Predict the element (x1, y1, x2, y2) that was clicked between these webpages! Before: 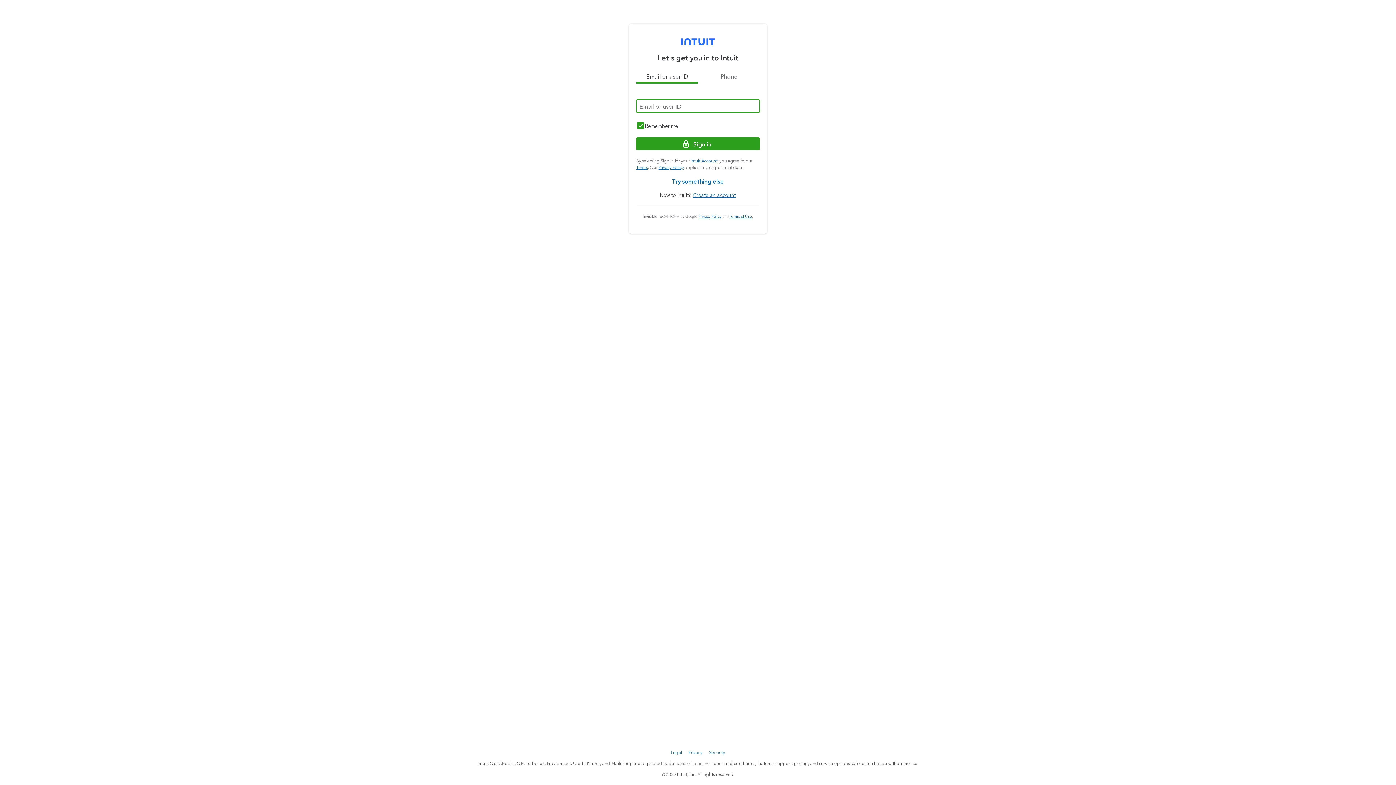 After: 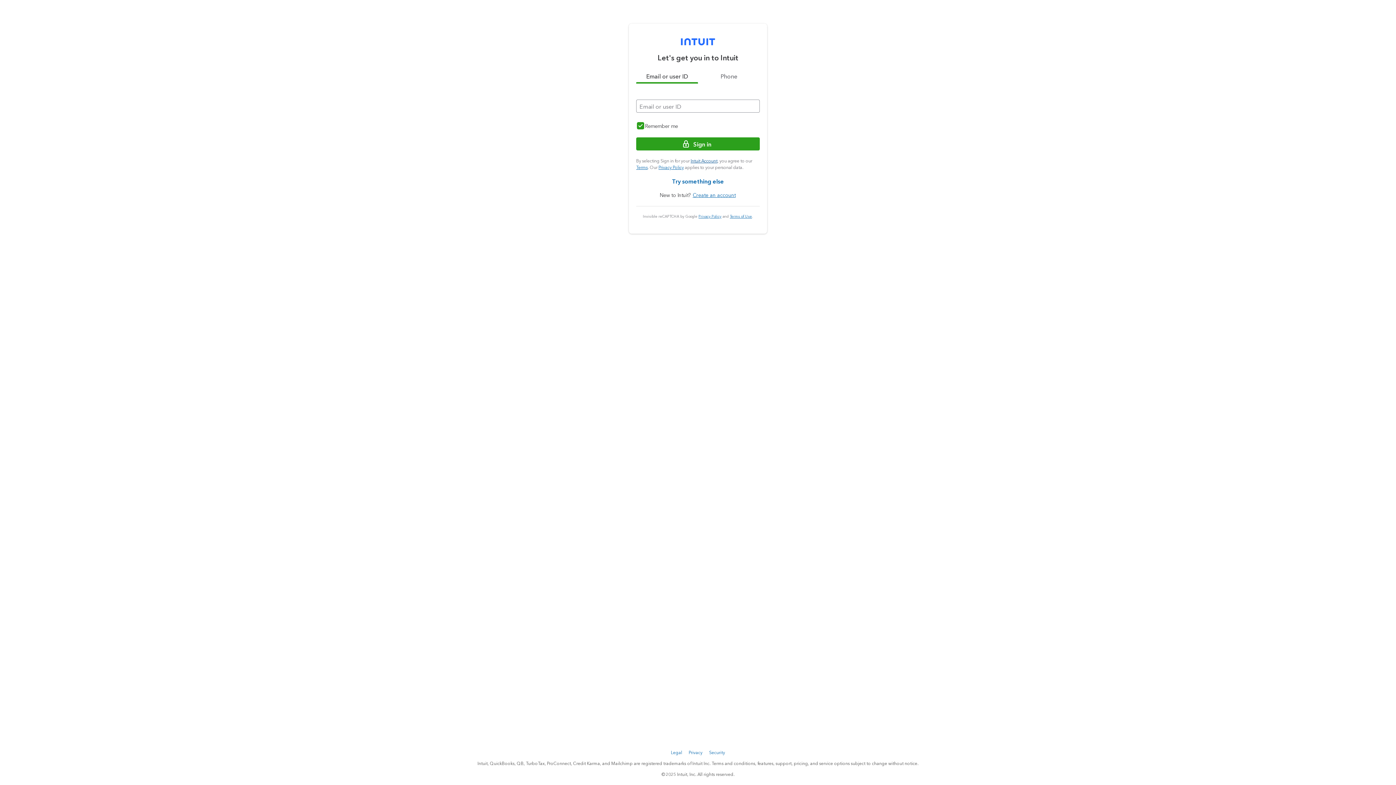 Action: bbox: (690, 158, 717, 163) label: Intuit Account